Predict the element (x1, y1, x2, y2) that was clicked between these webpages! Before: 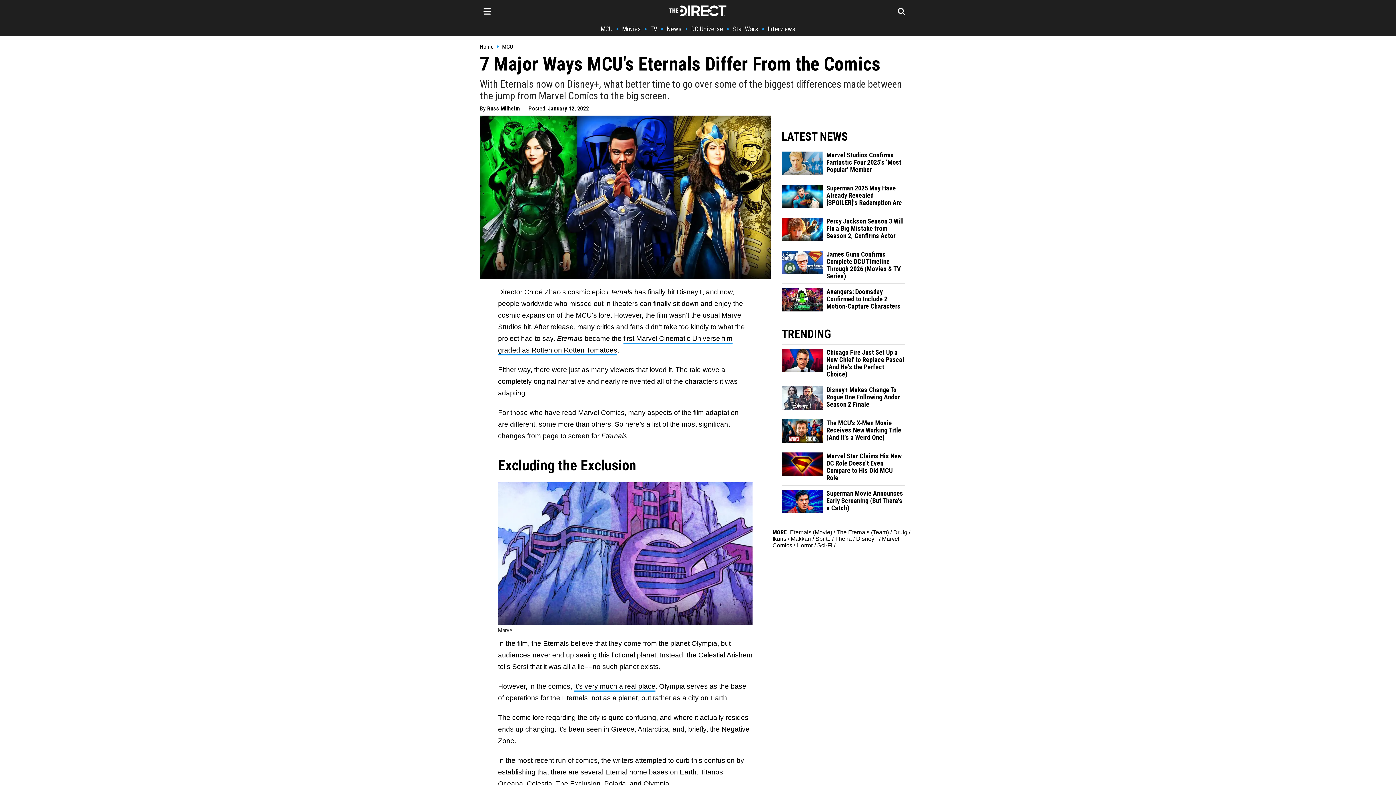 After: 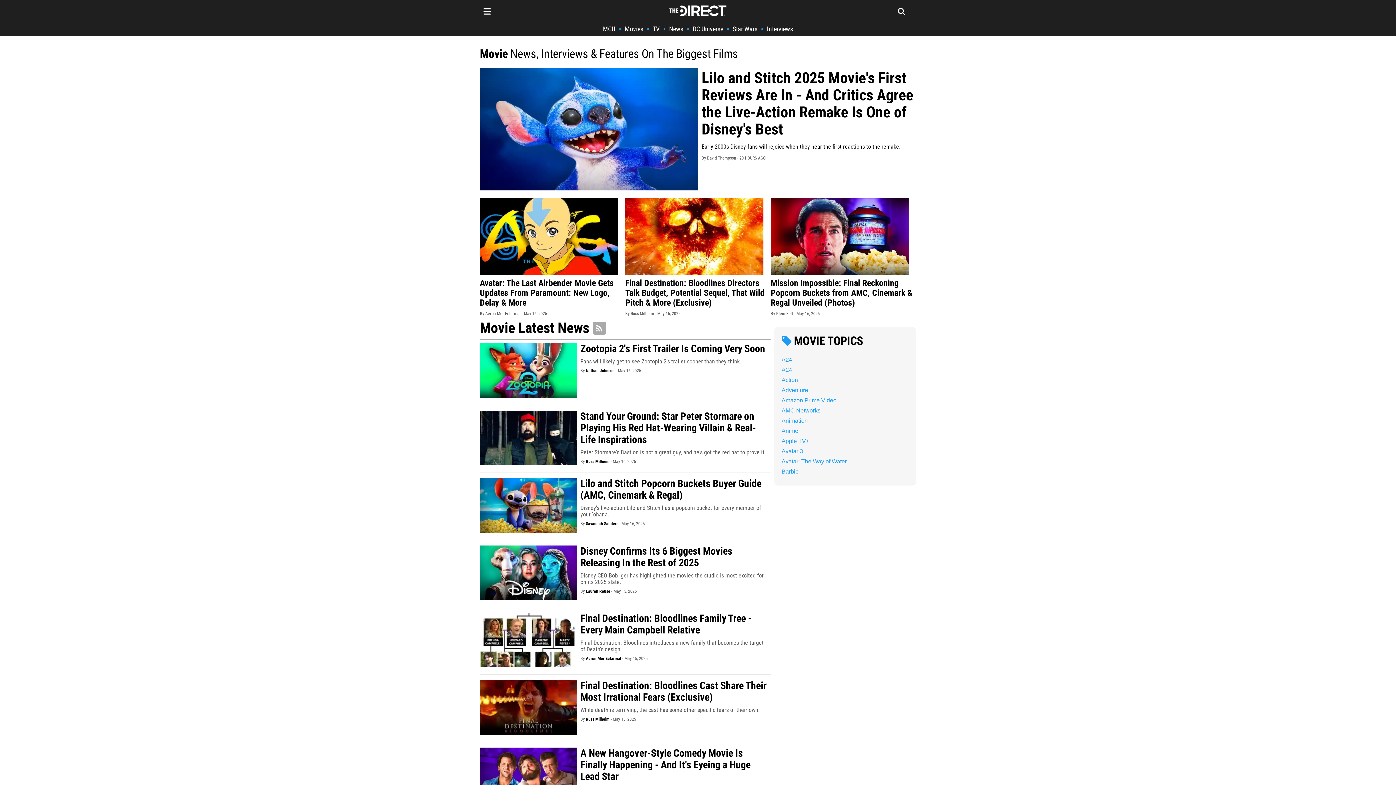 Action: label: Movies bbox: (622, 25, 641, 32)